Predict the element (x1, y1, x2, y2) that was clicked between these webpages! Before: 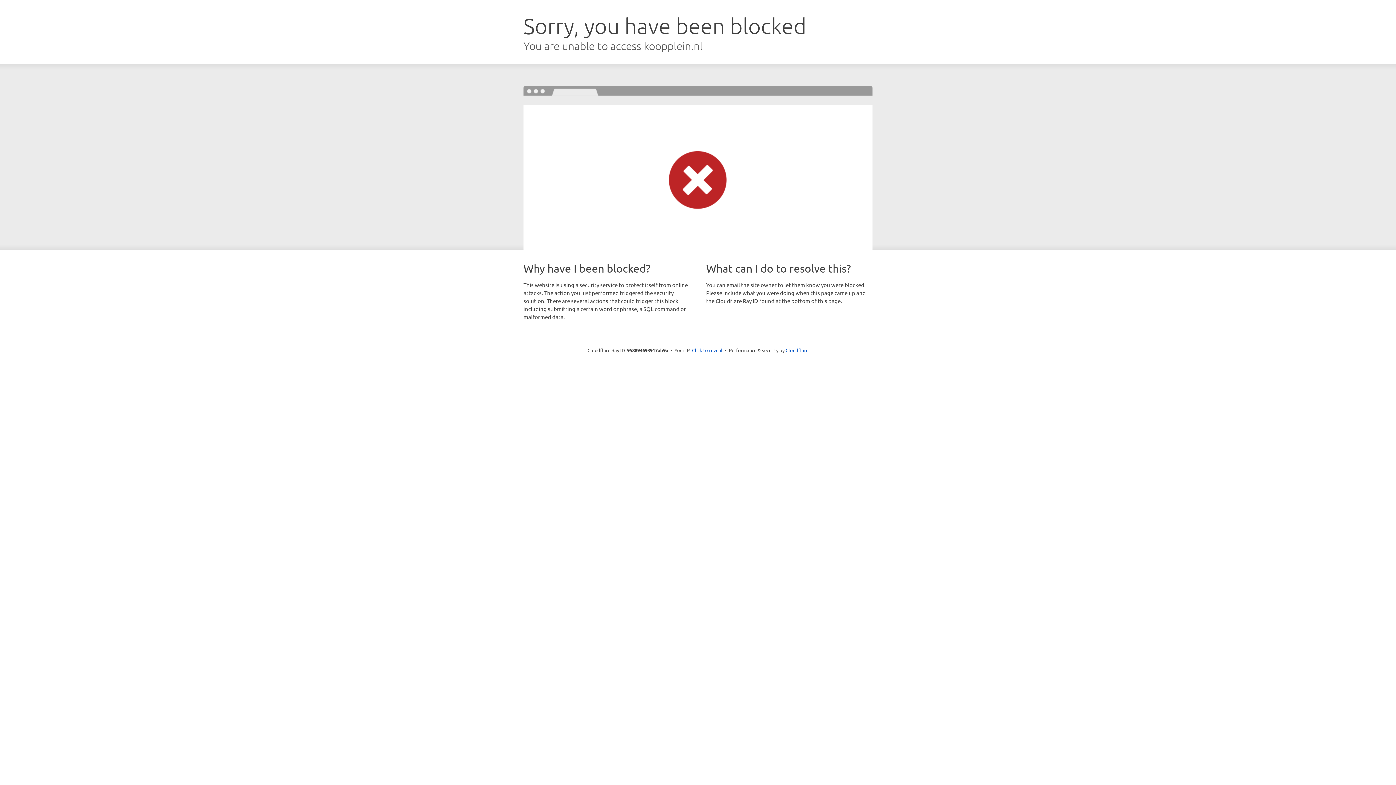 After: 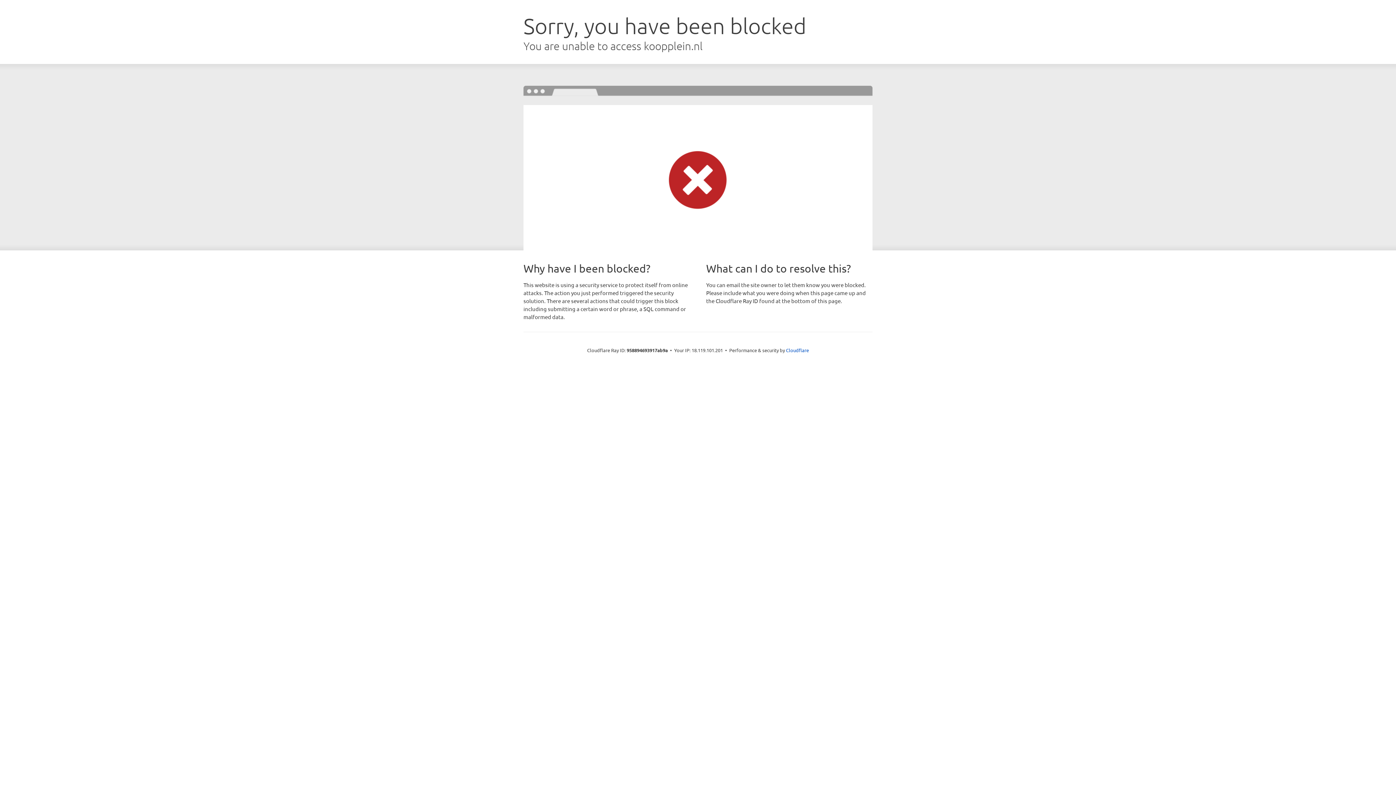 Action: label: Click to reveal bbox: (692, 346, 722, 353)